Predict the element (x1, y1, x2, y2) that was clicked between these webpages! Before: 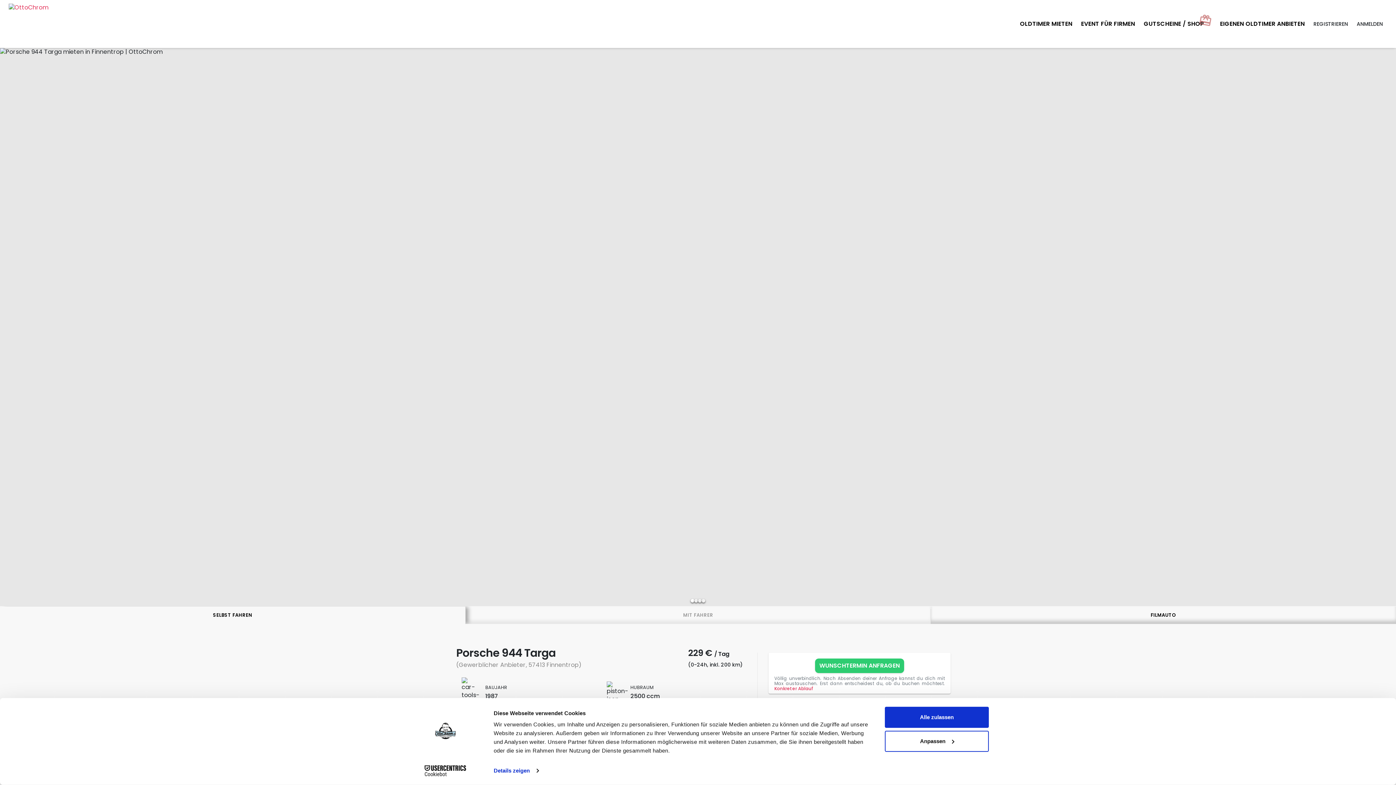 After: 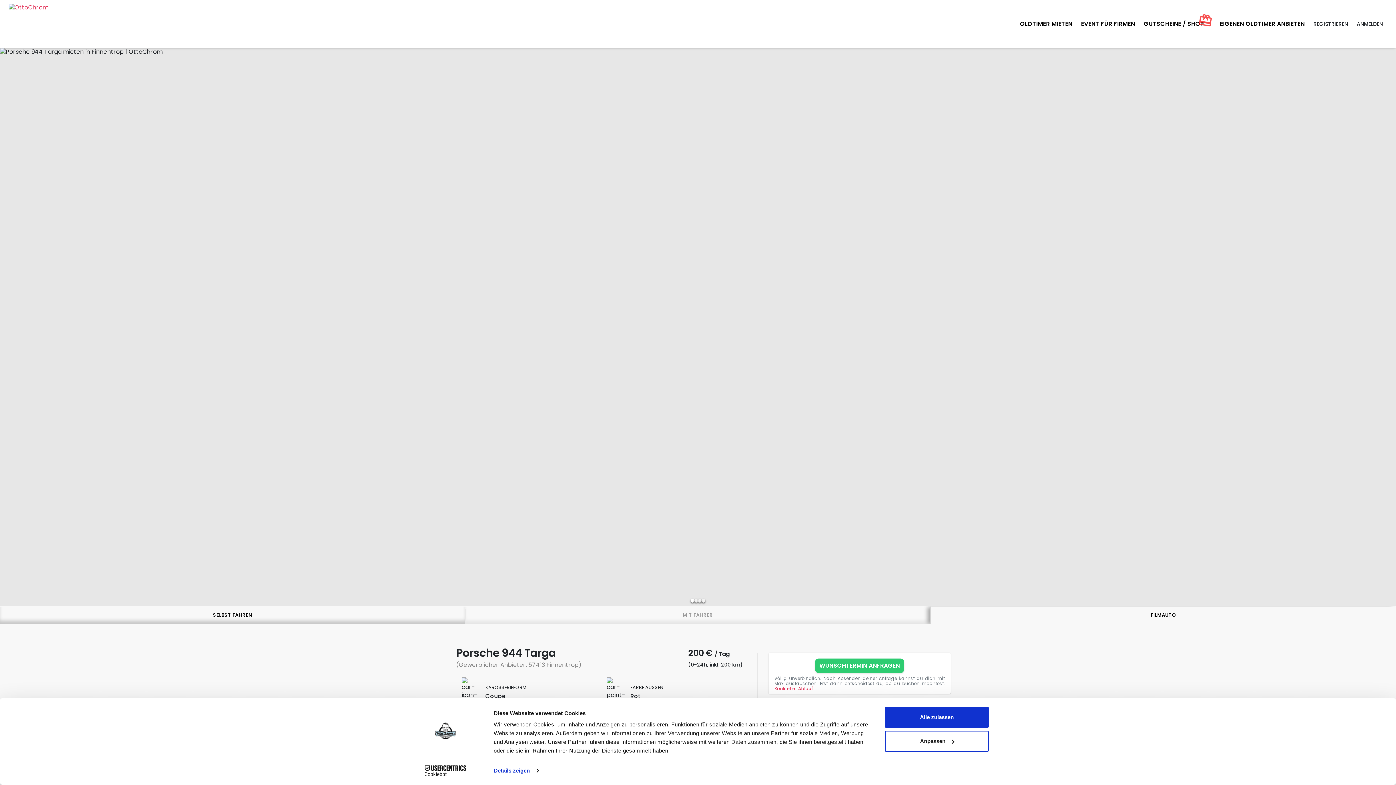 Action: label: FILMAUTO bbox: (931, 558, 1396, 576)